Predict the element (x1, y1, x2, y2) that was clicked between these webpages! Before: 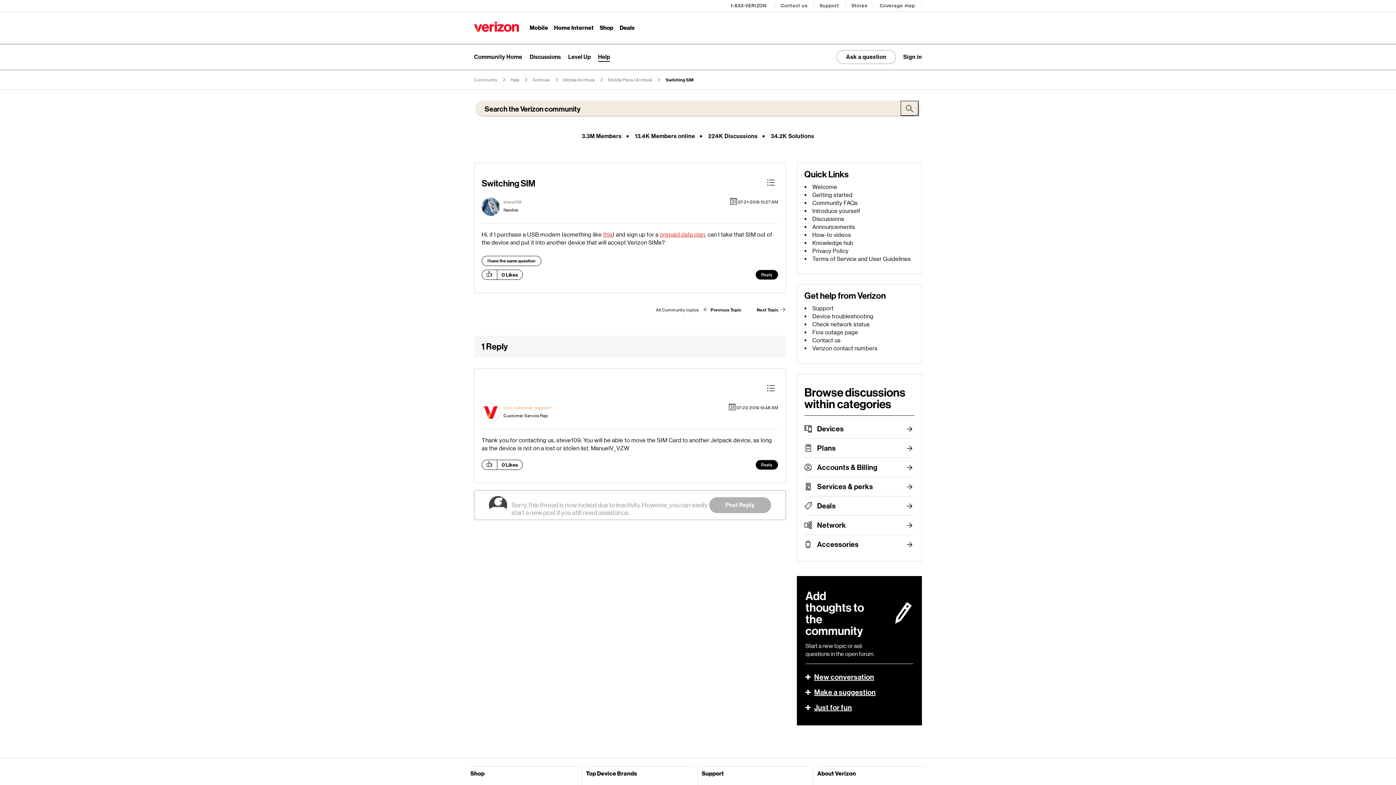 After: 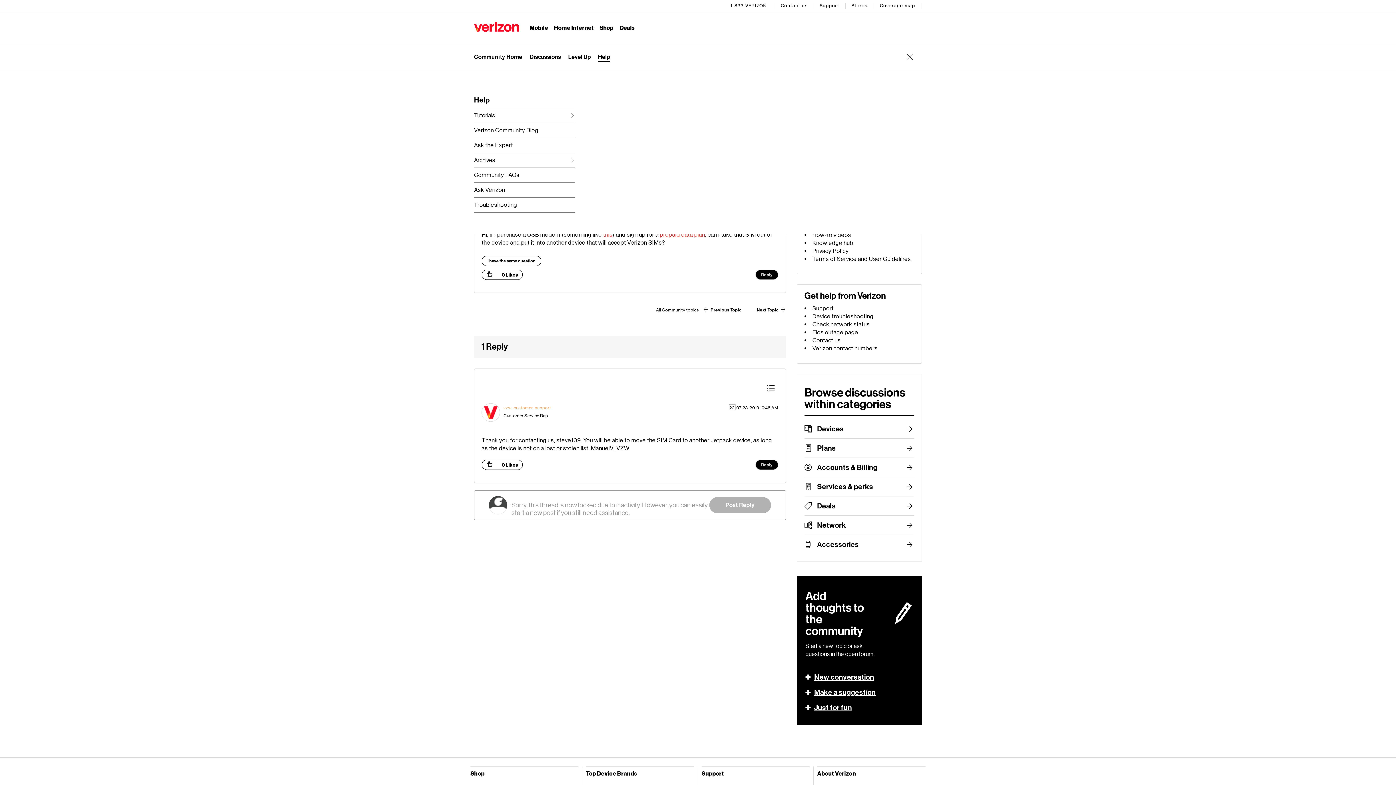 Action: bbox: (598, 53, 610, 60) label: Expand submenu: Help